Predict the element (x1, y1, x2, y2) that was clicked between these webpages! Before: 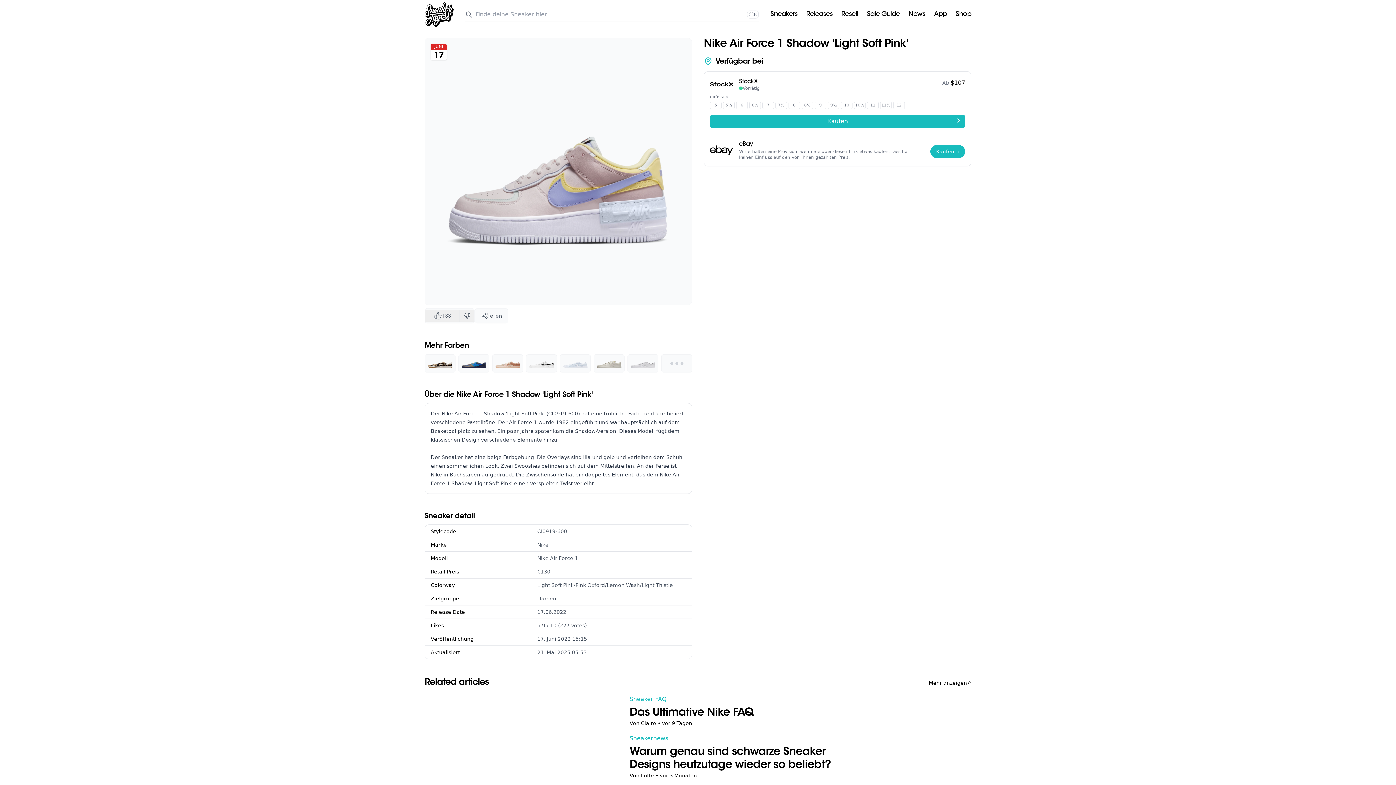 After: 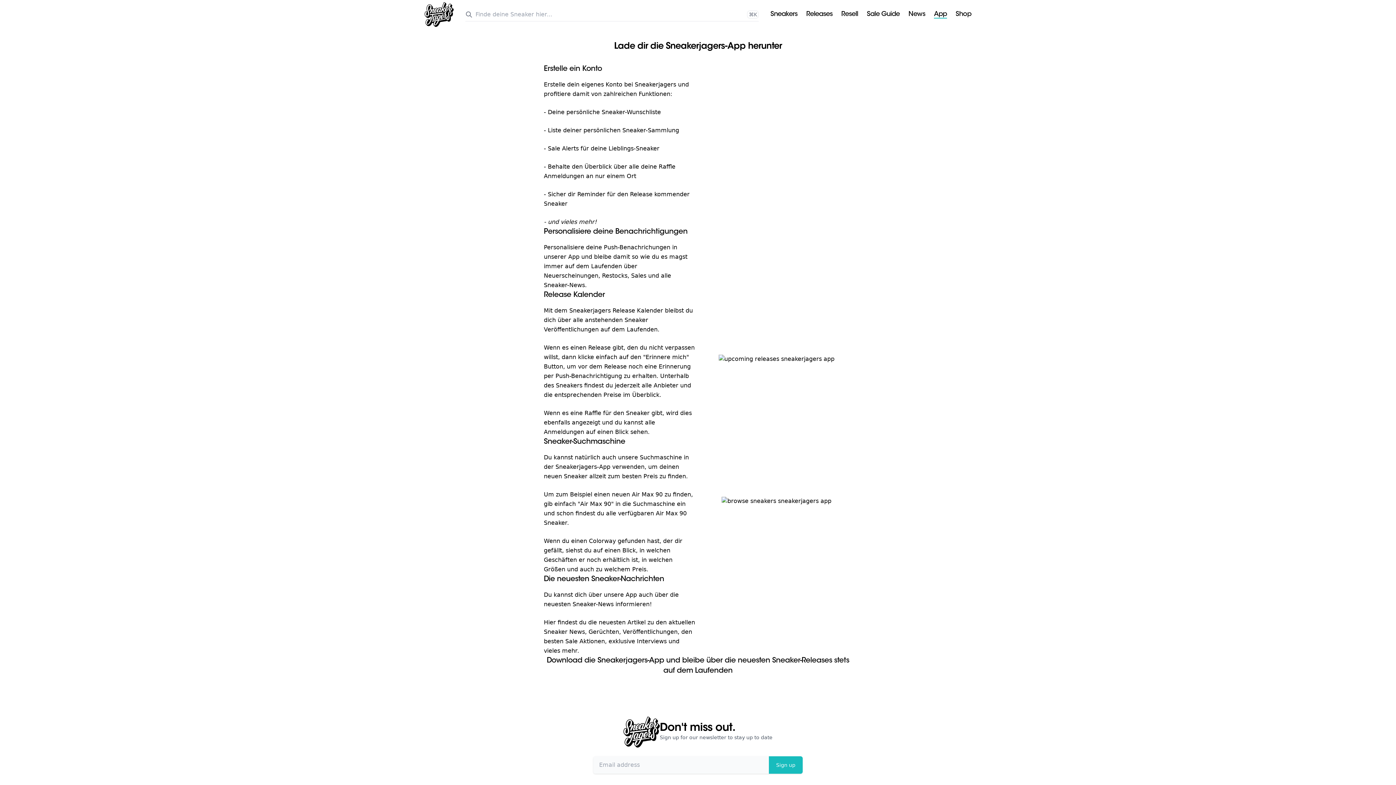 Action: label: App bbox: (934, 11, 947, 18)